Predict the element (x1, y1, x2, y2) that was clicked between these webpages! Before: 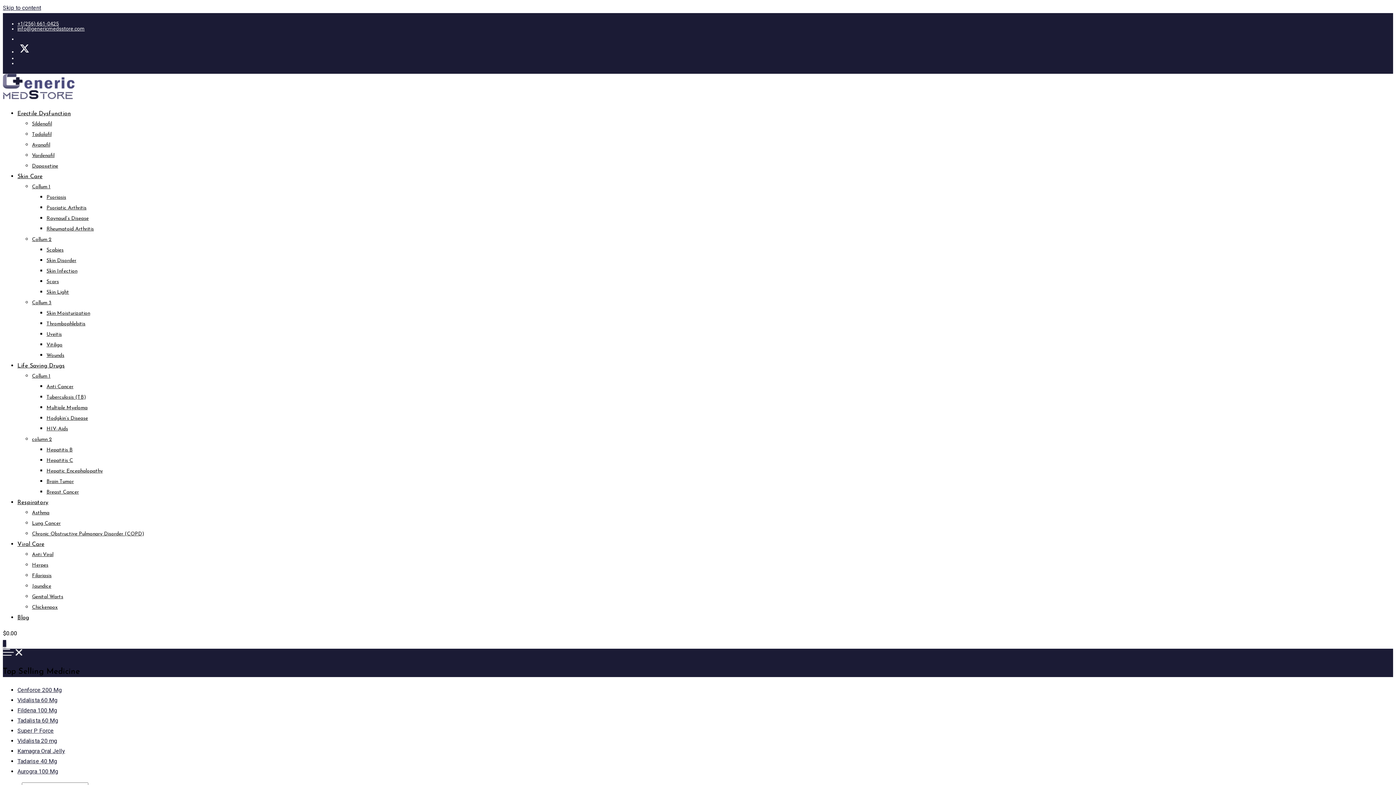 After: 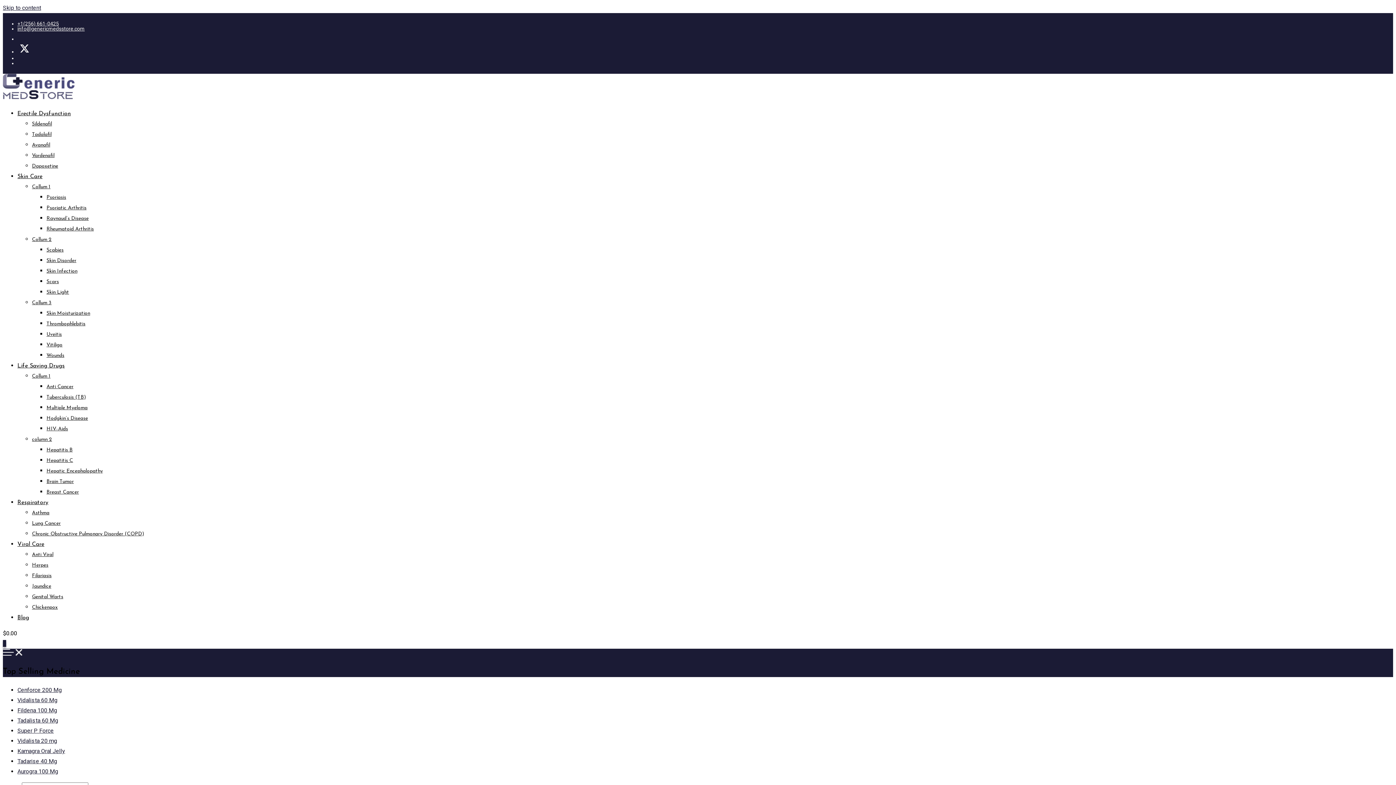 Action: label: Asthma bbox: (32, 510, 49, 516)